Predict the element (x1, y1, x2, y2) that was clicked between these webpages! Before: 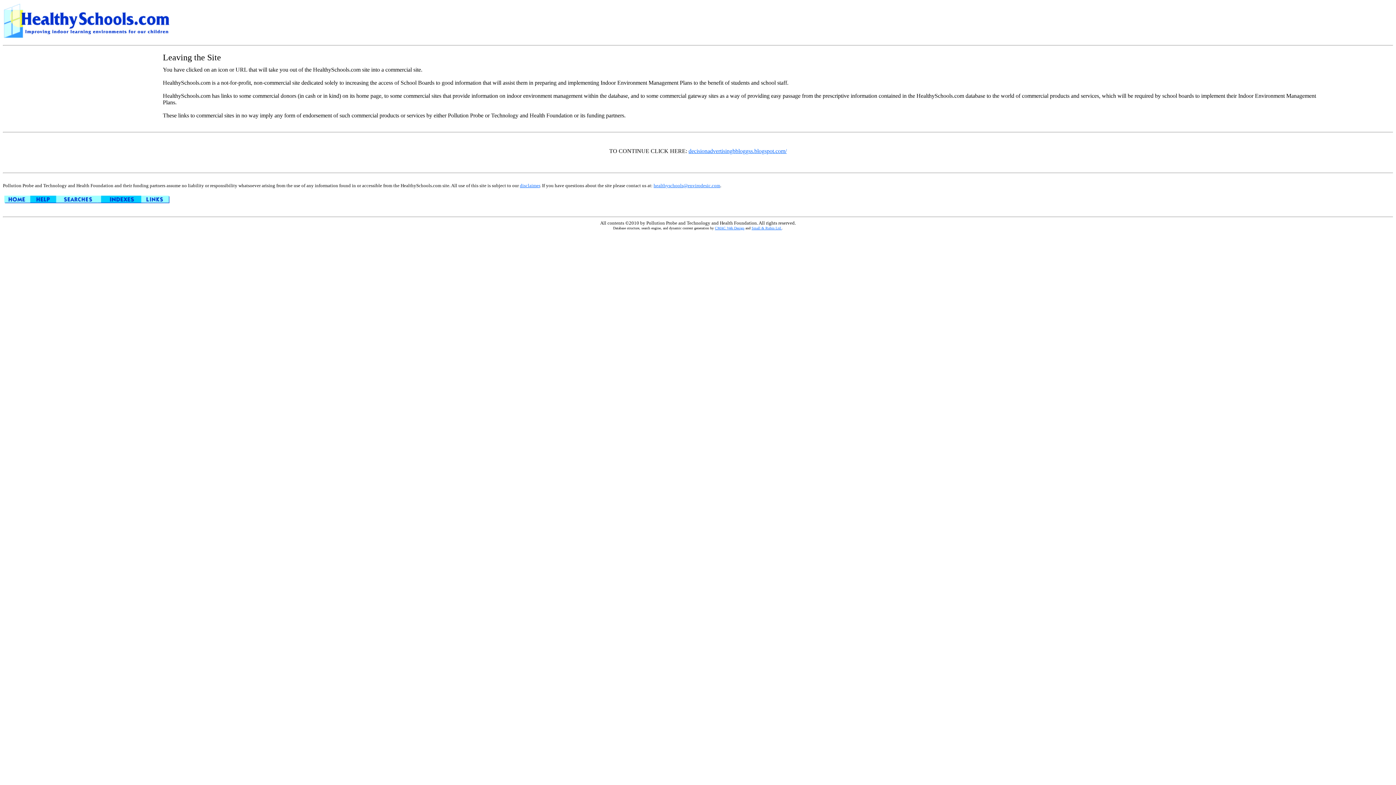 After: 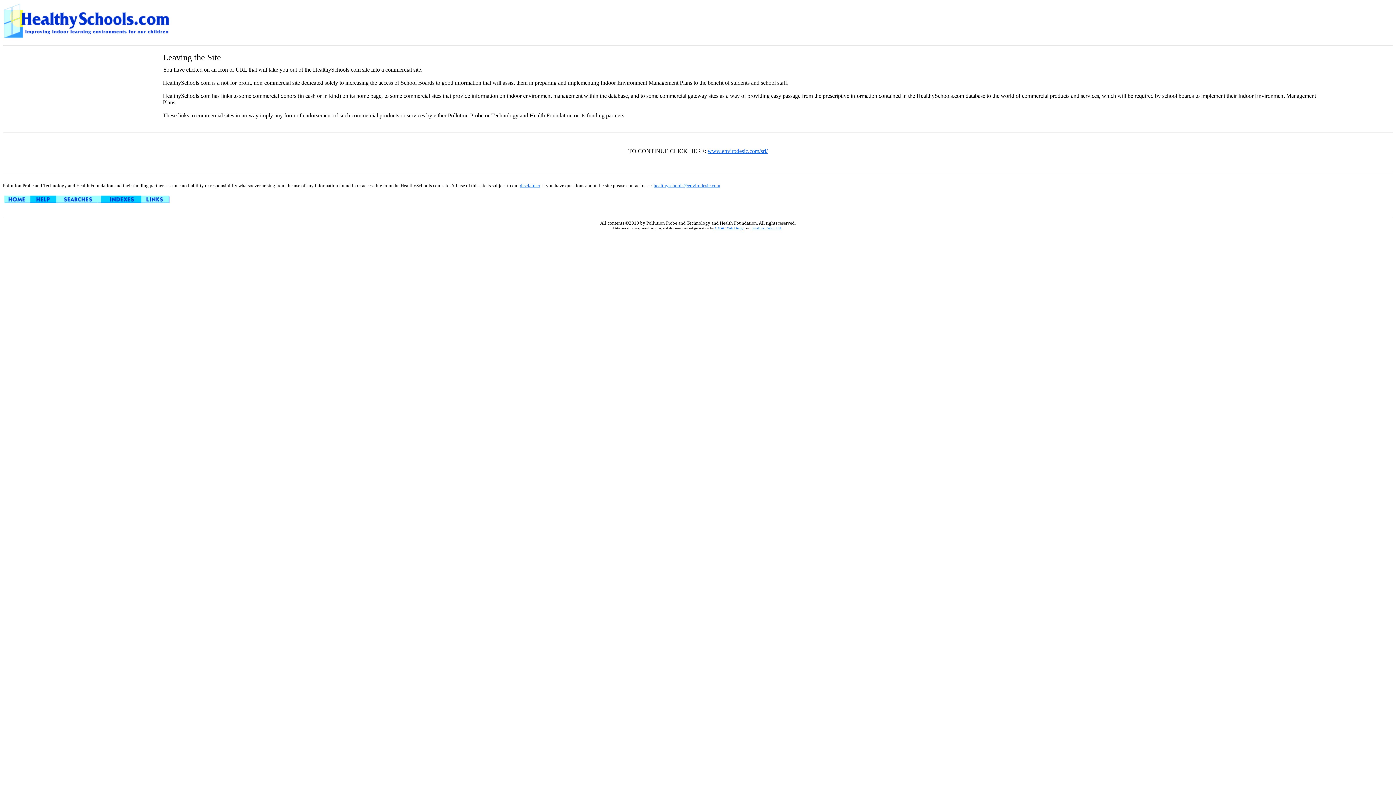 Action: label: Small & Rubin Ltd. bbox: (751, 226, 782, 230)